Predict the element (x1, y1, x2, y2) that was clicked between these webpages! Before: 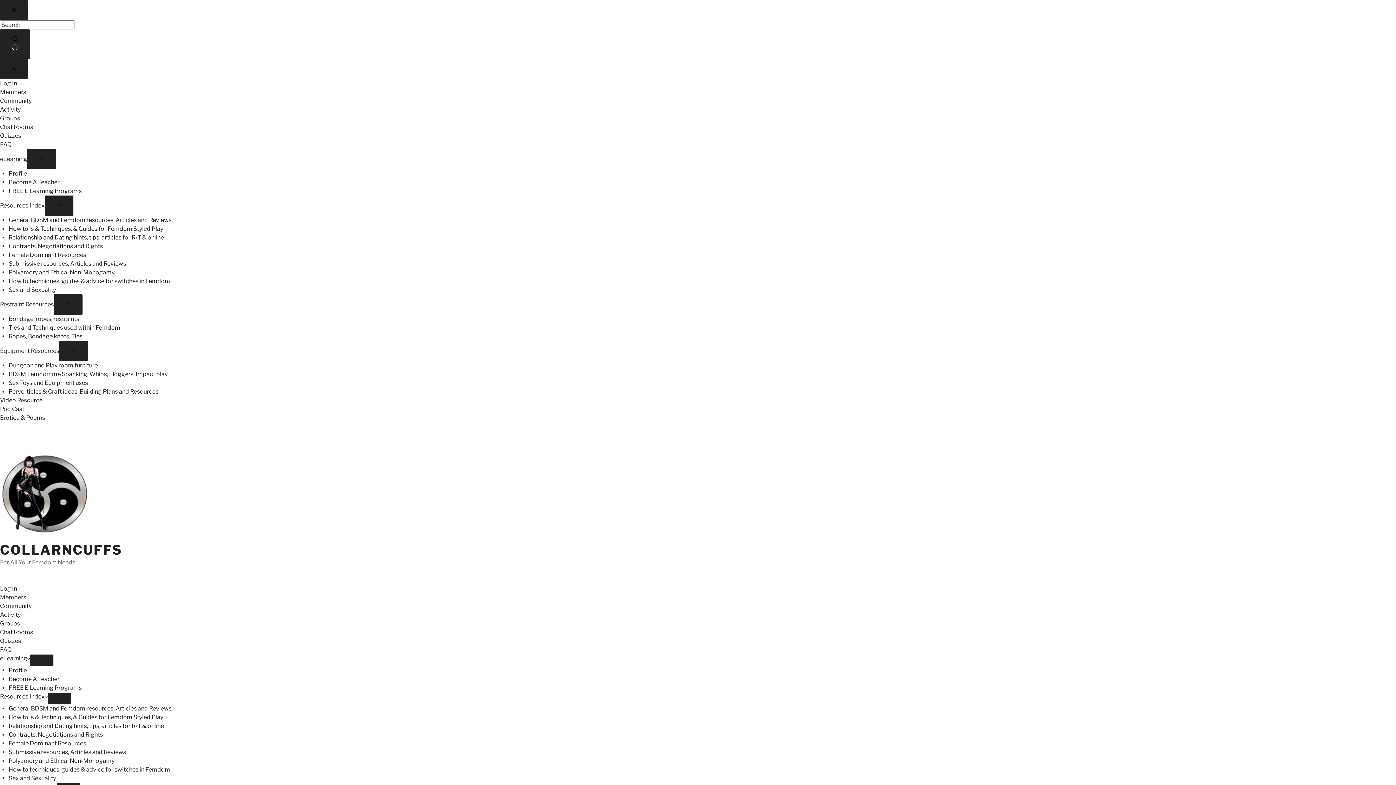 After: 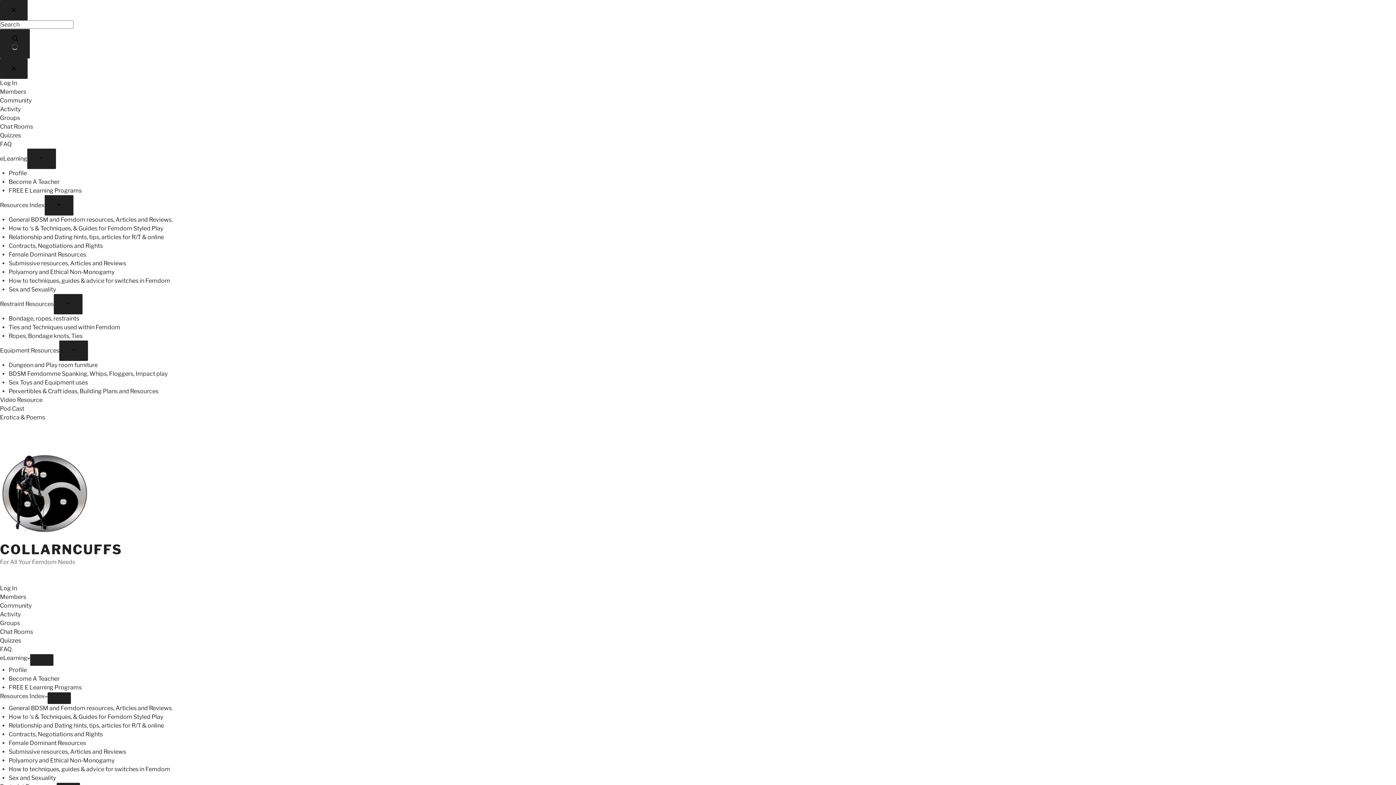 Action: bbox: (0, 655, 30, 662) label: eLearning